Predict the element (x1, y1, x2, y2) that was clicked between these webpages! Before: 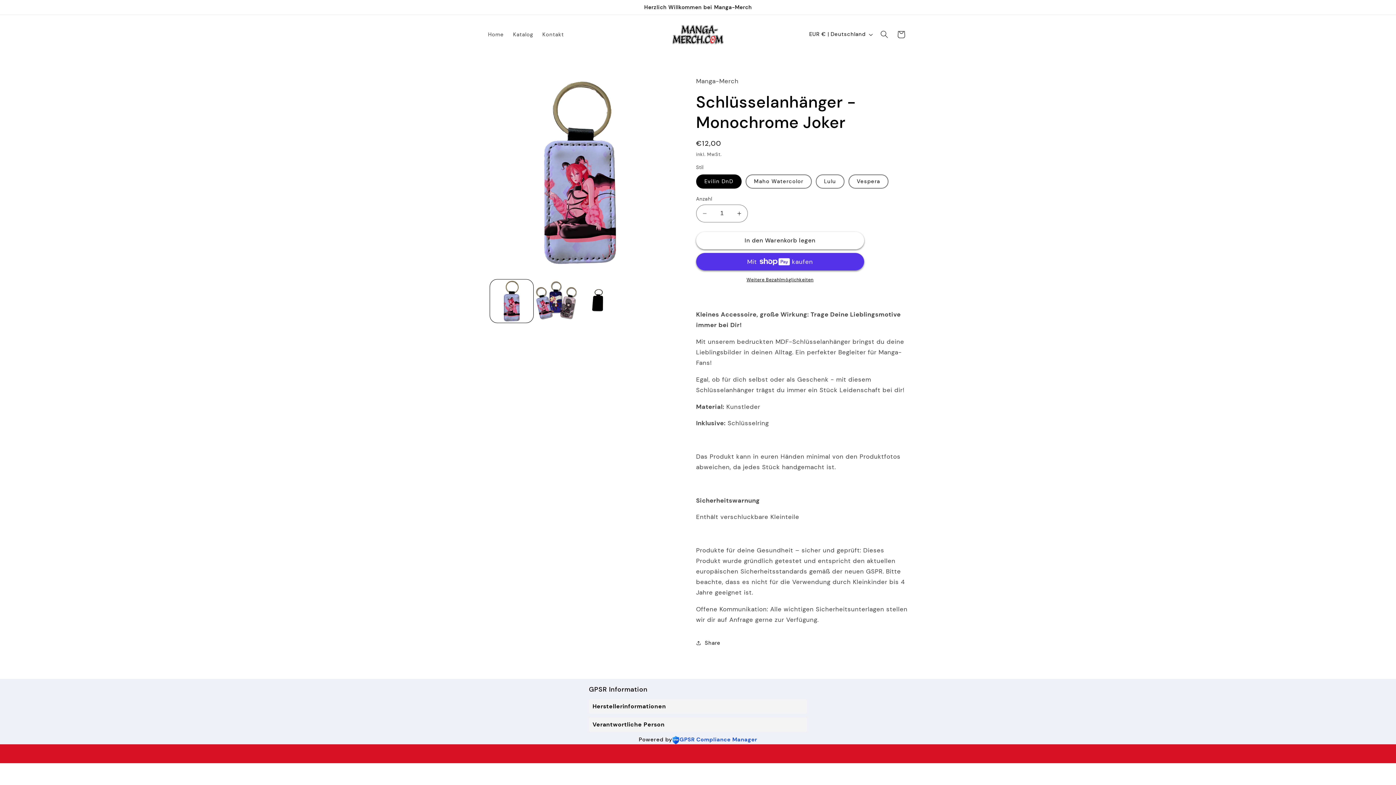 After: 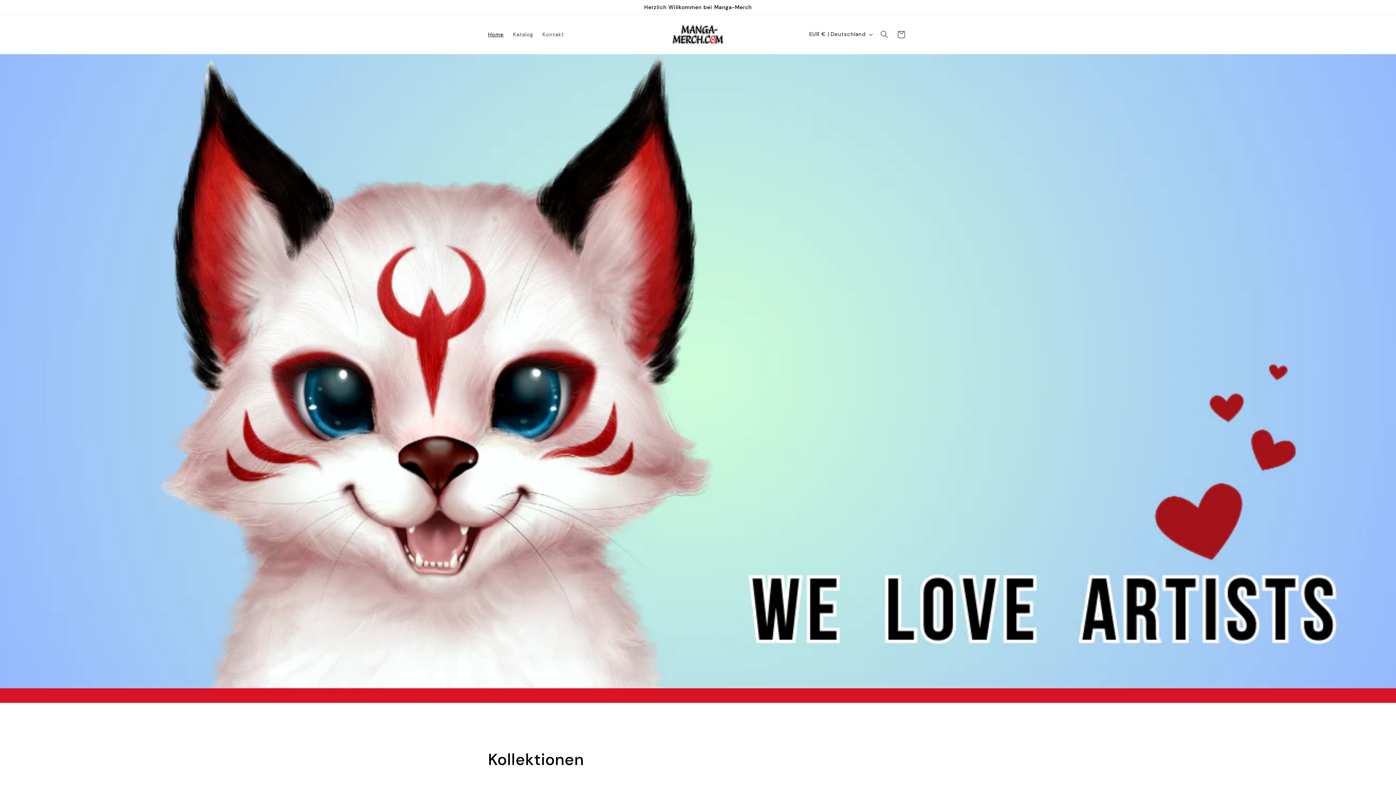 Action: bbox: (669, 22, 726, 46)